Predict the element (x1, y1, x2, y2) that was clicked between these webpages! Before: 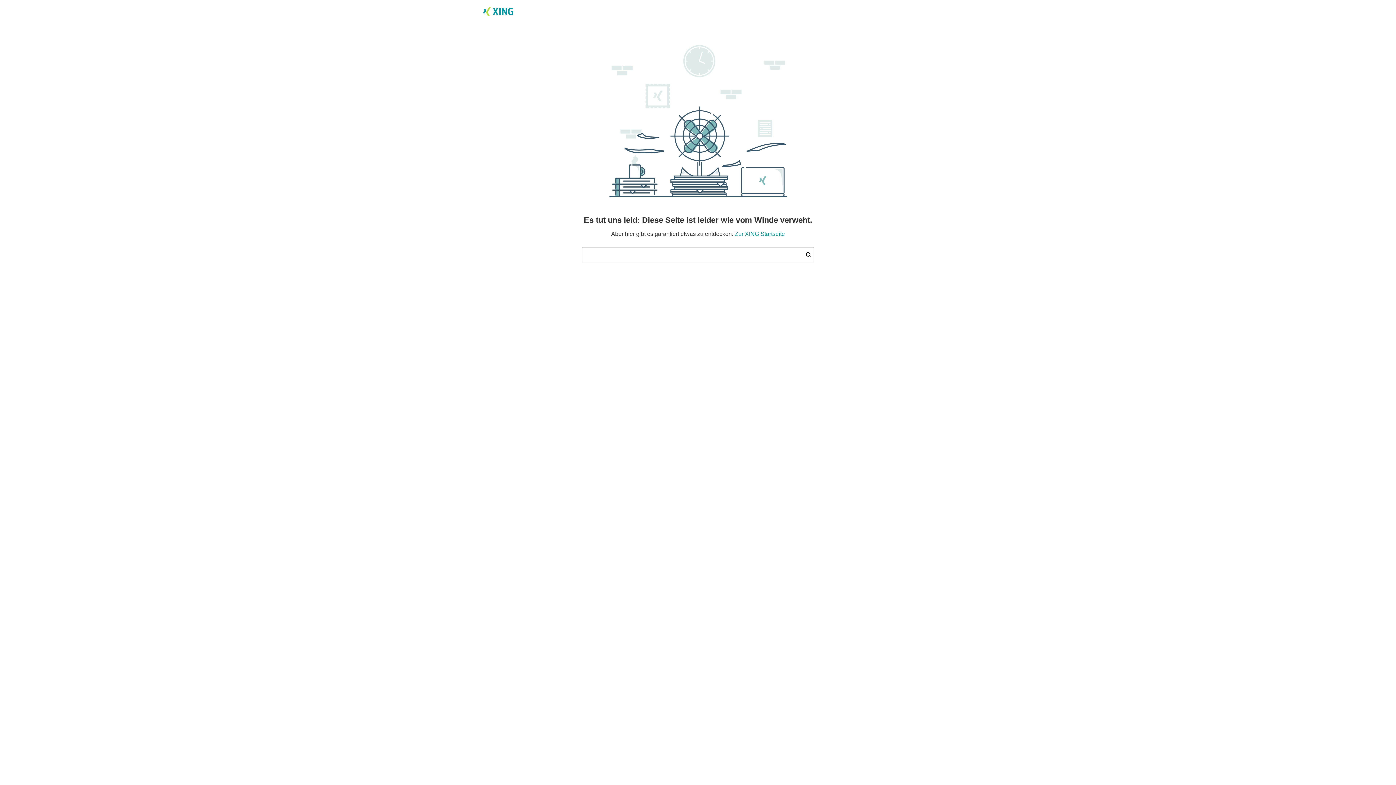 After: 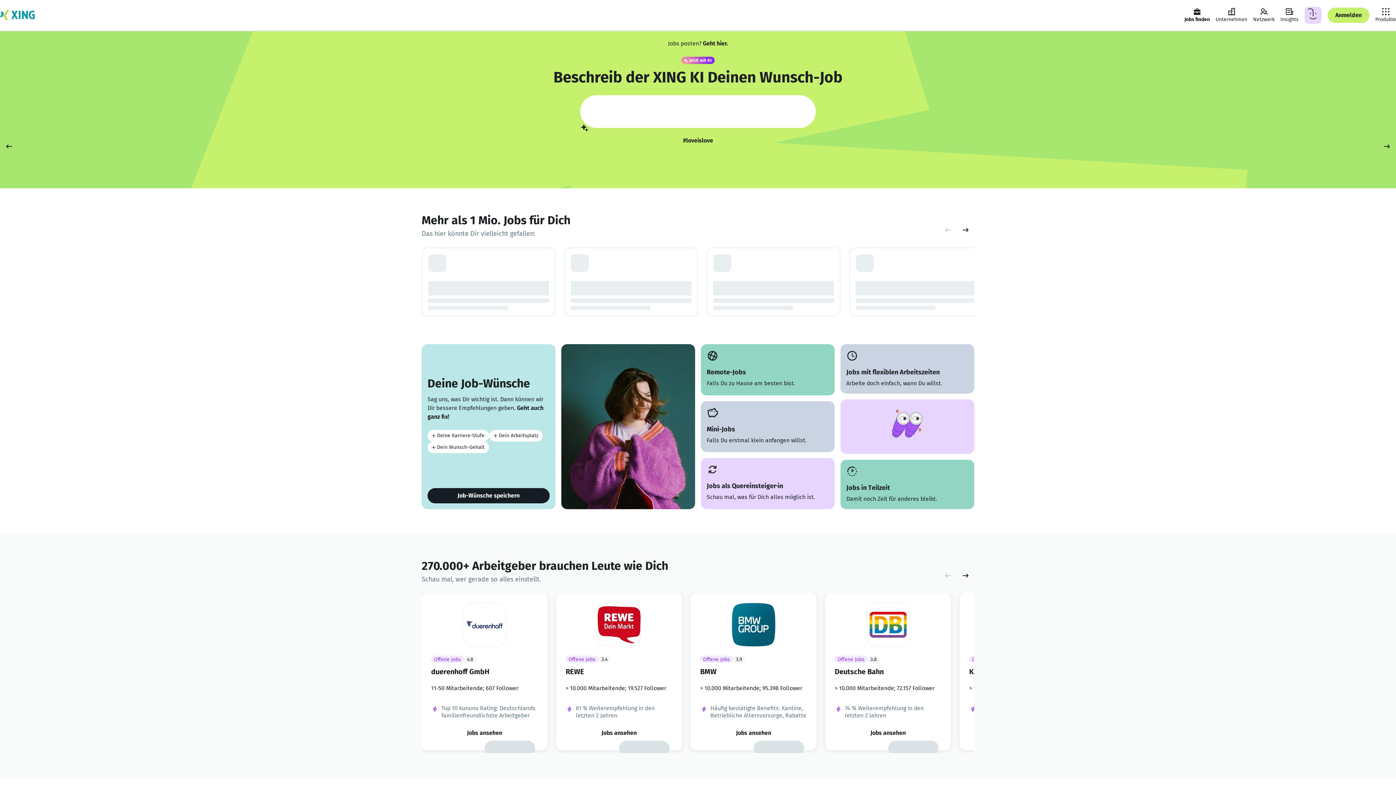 Action: bbox: (734, 230, 785, 237) label: Zur XING Startseite